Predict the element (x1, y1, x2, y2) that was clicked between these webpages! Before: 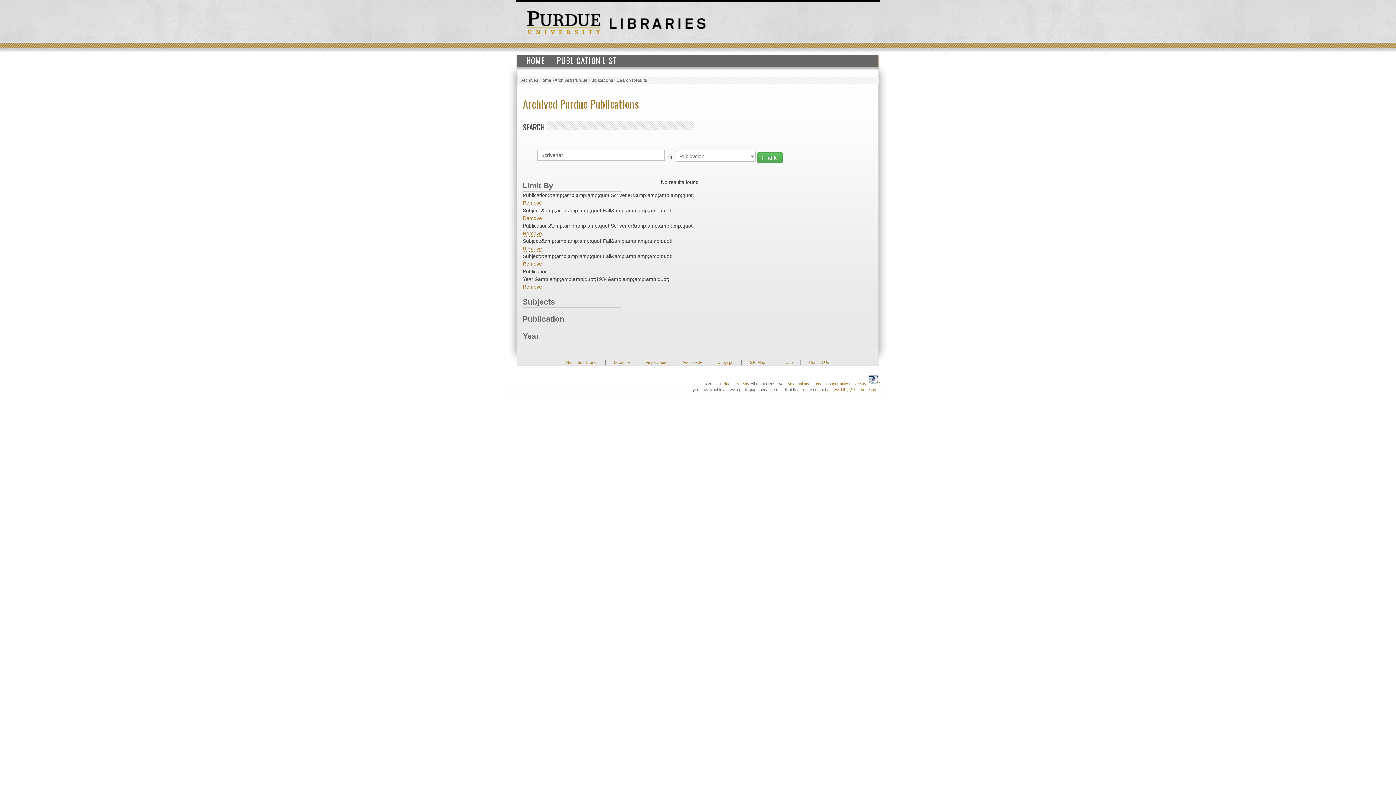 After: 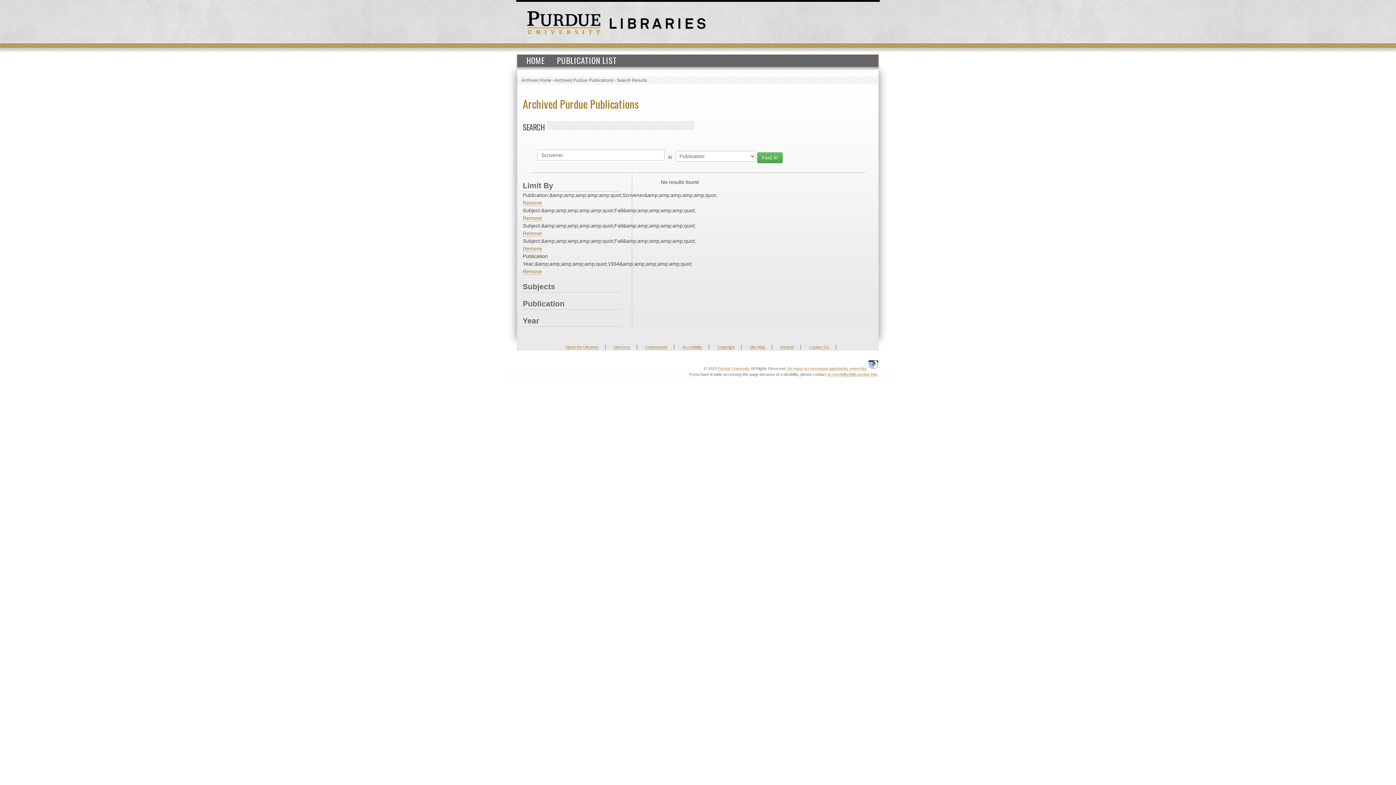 Action: bbox: (522, 230, 542, 236) label: Remove